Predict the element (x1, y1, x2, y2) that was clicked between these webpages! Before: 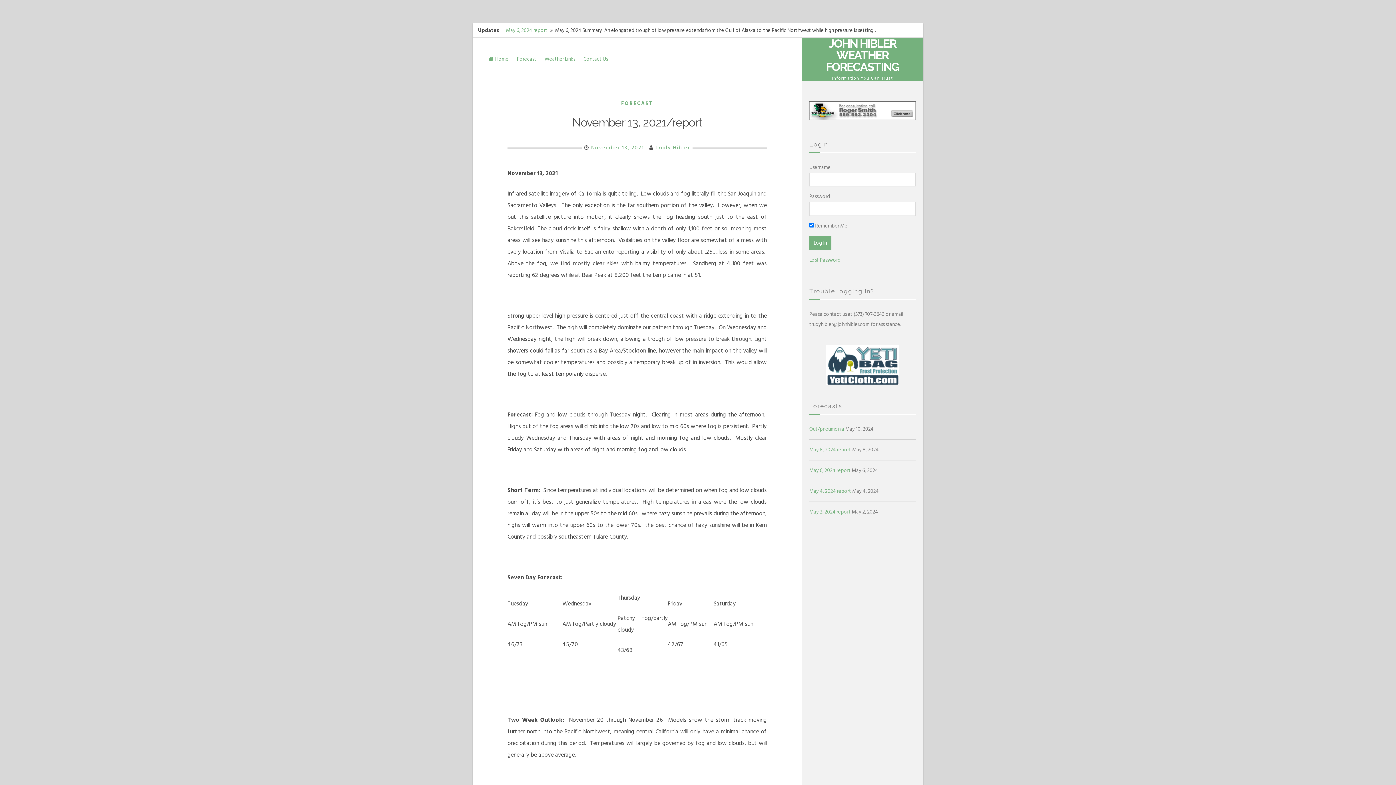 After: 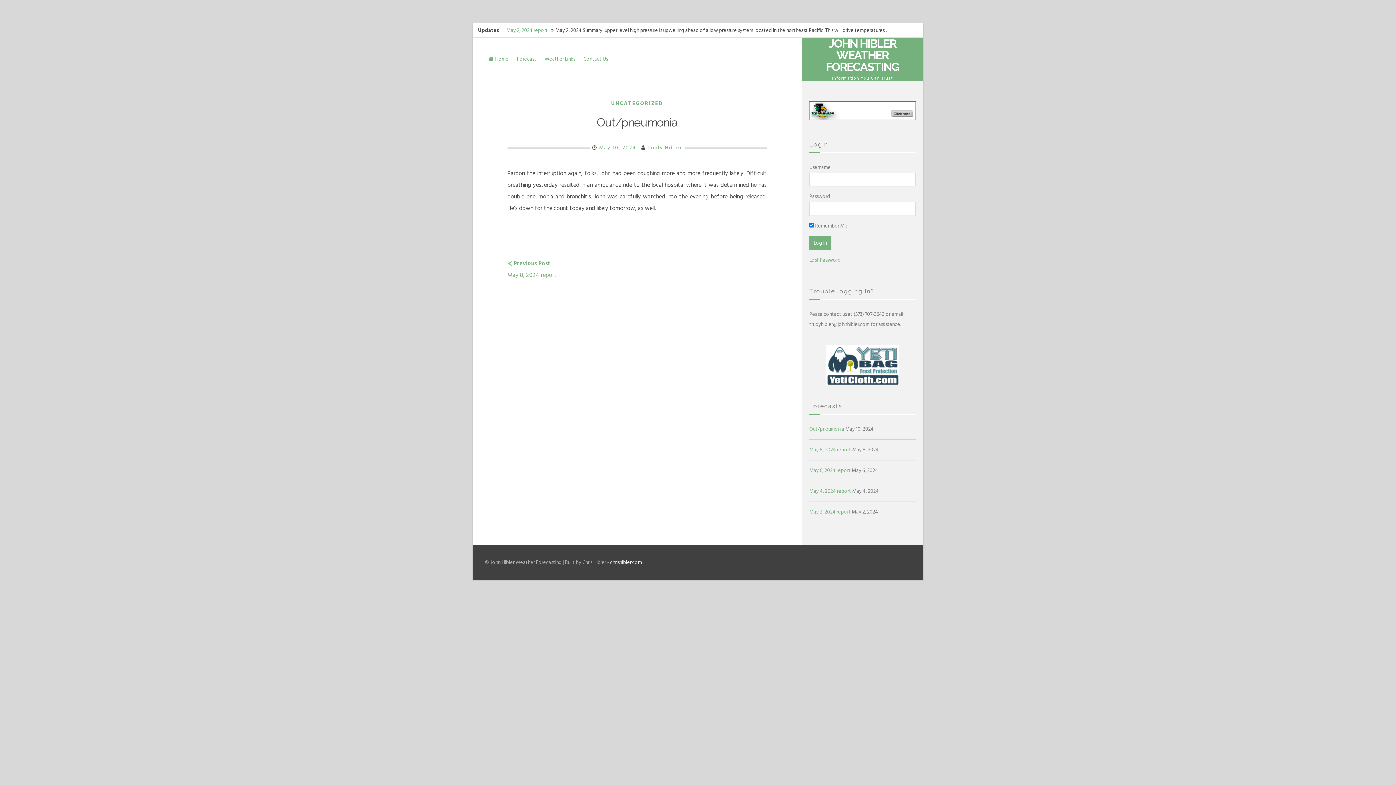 Action: bbox: (506, 26, 541, 34) label: Out/pneumonia